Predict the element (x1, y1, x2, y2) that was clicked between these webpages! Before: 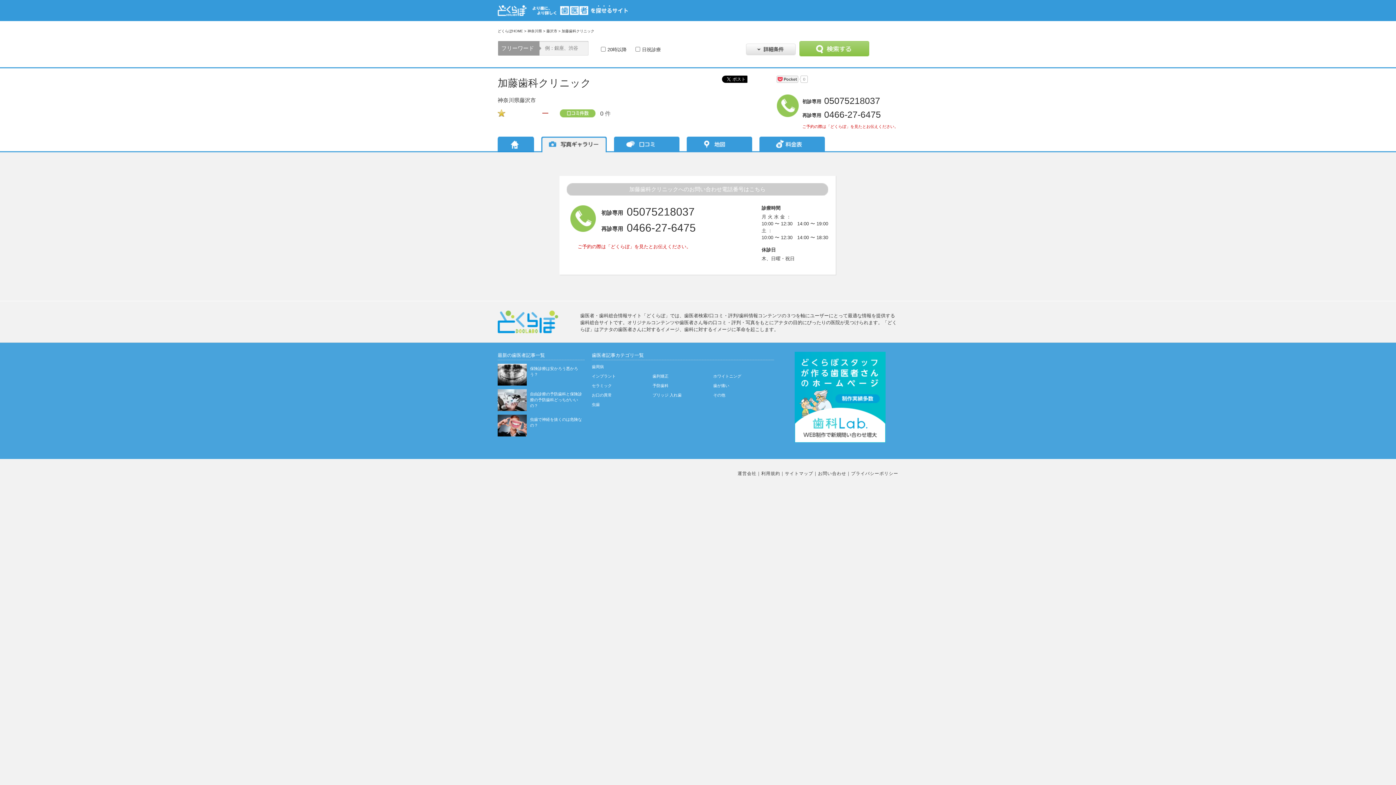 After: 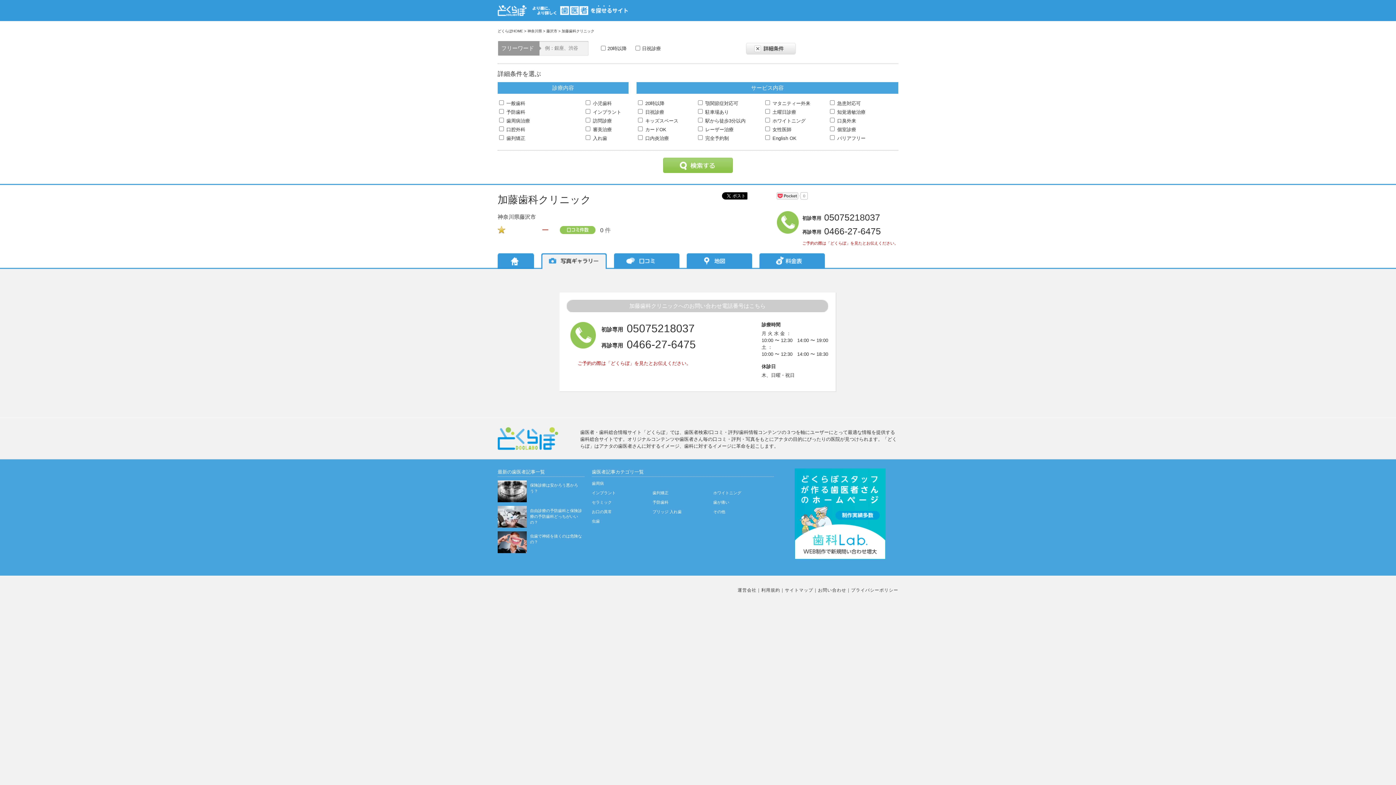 Action: bbox: (741, 43, 796, 55)